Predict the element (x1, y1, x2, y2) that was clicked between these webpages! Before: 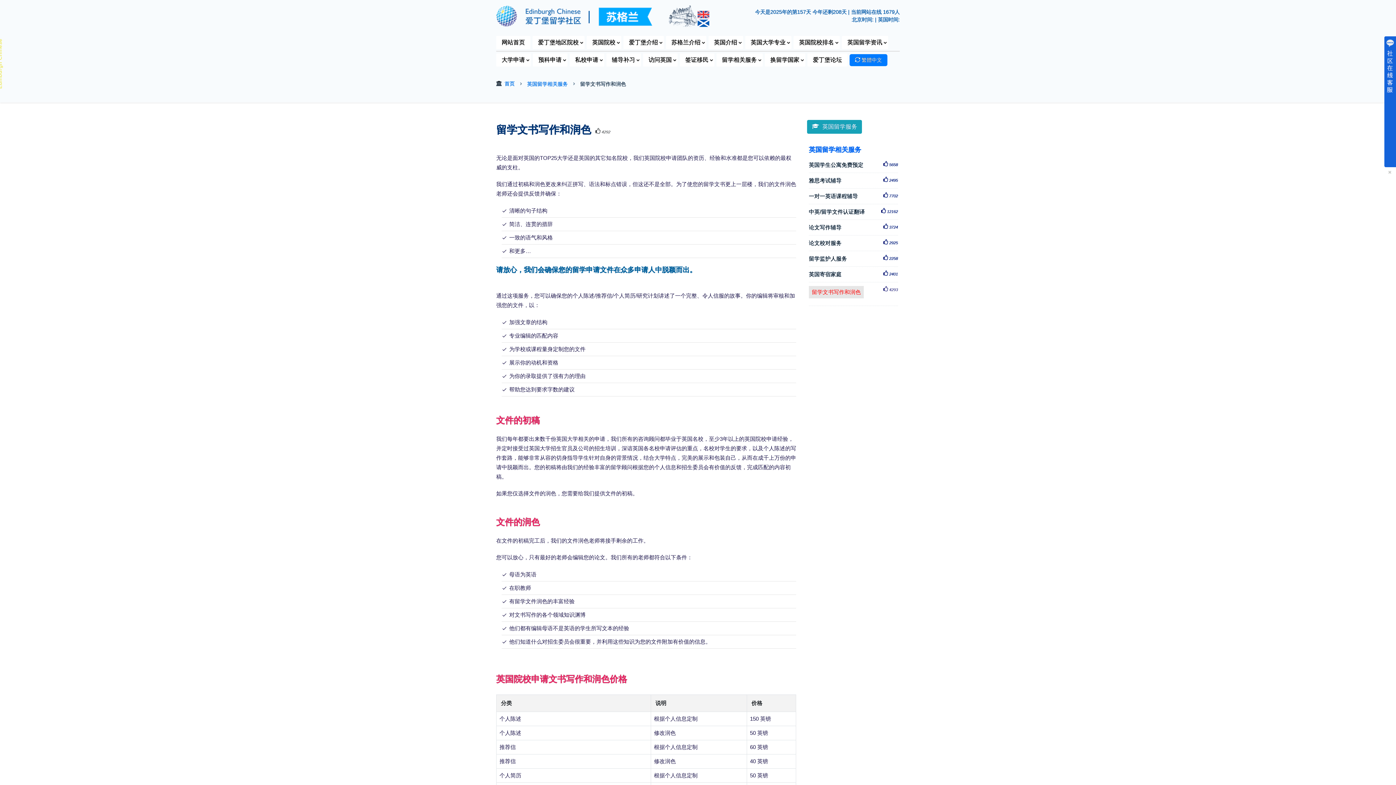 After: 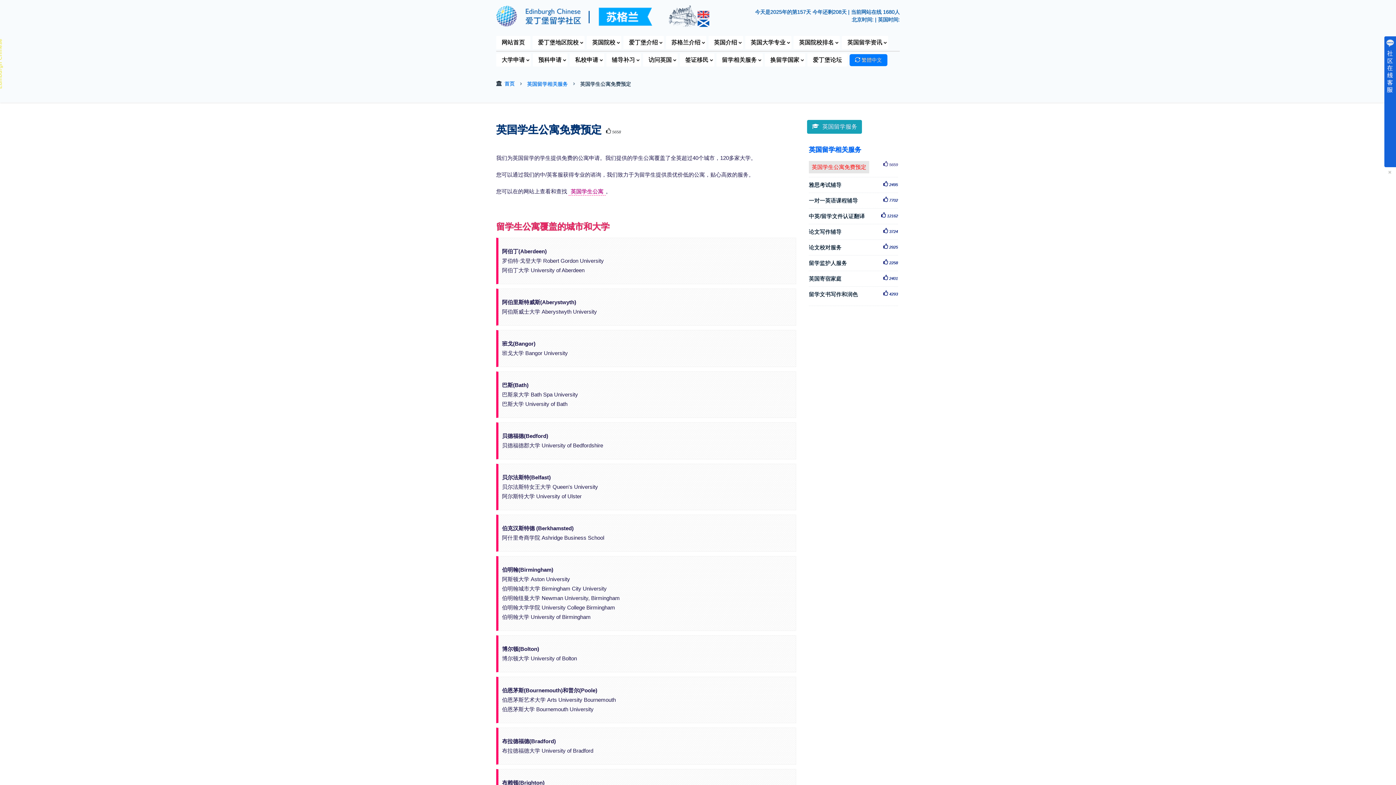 Action: bbox: (809, 161, 898, 169) label: 英国学生公寓免费预定
 5658